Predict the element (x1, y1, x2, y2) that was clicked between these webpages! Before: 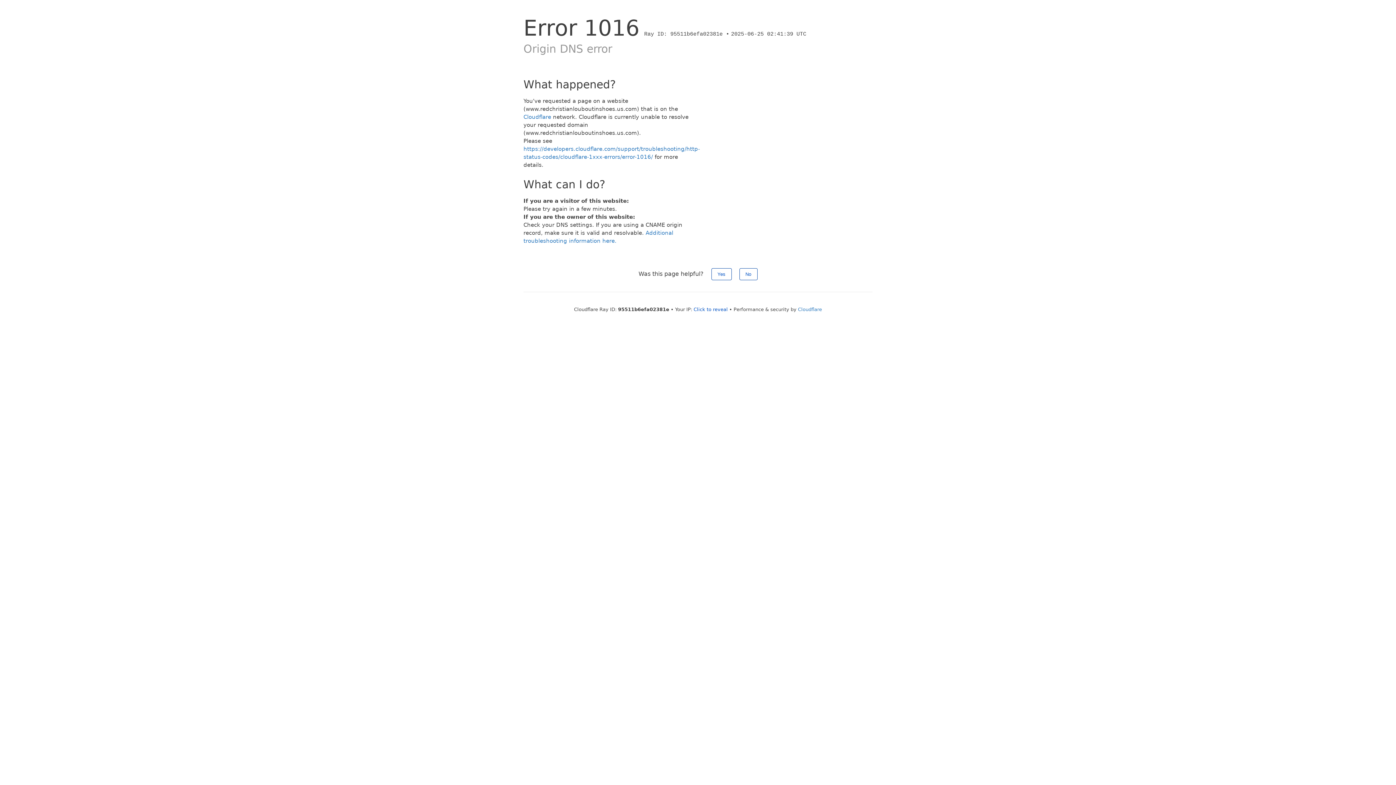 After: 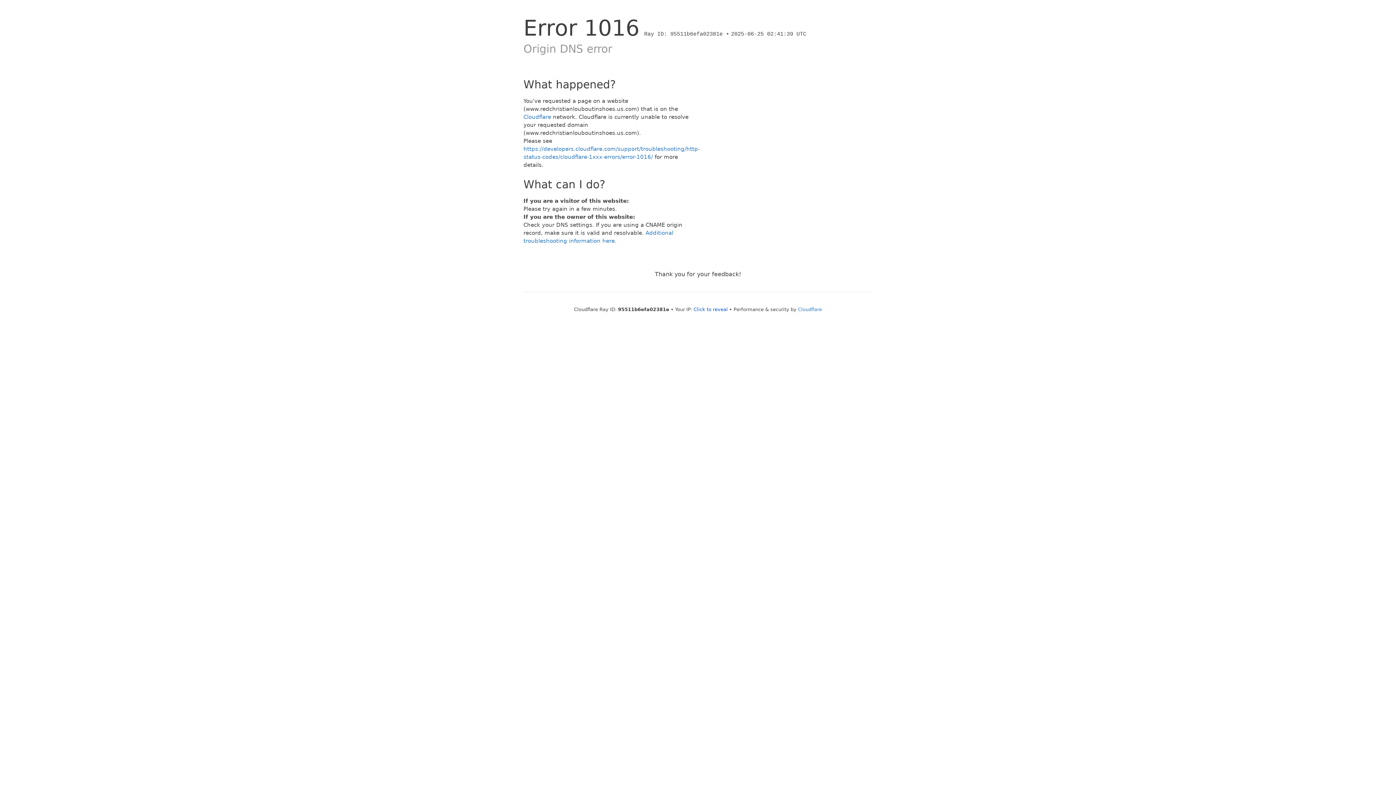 Action: bbox: (739, 268, 757, 280) label: No